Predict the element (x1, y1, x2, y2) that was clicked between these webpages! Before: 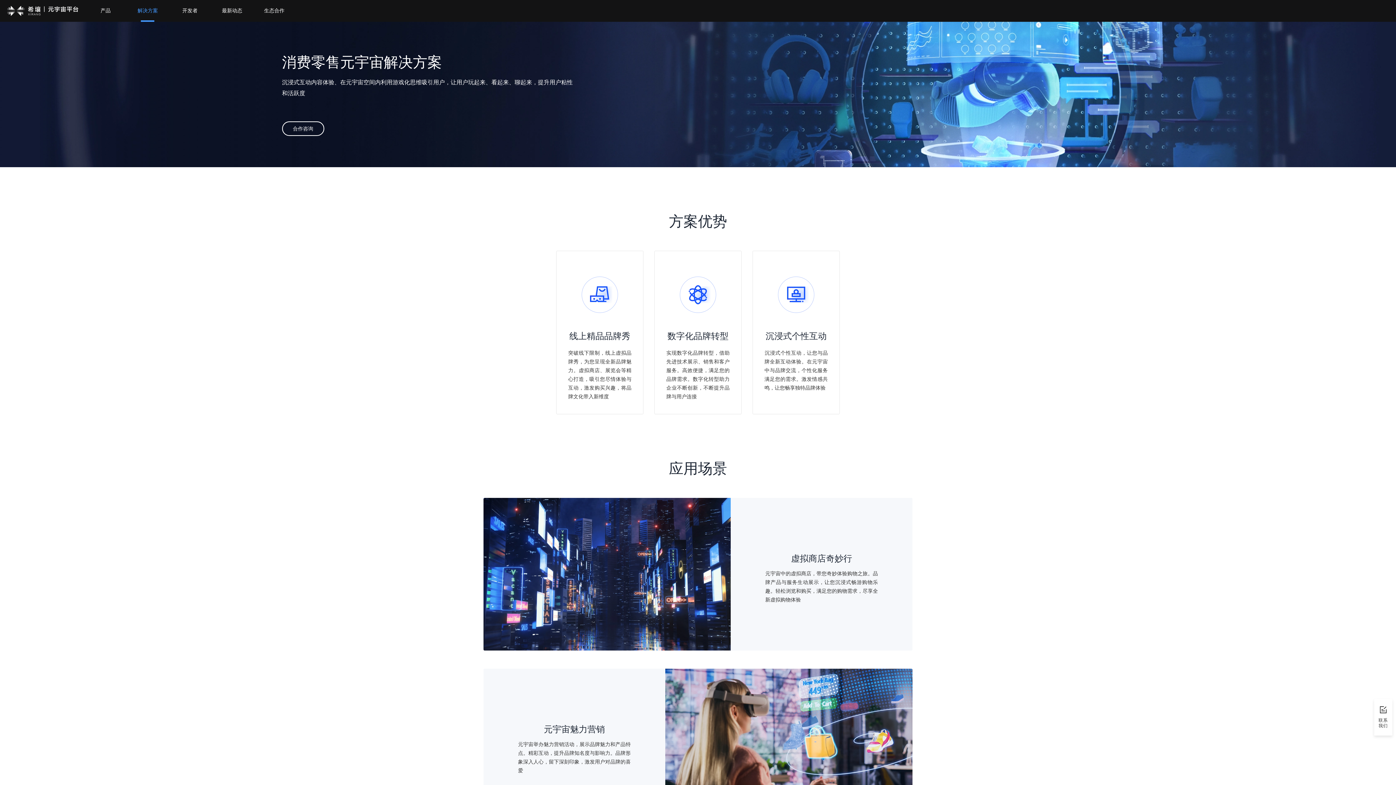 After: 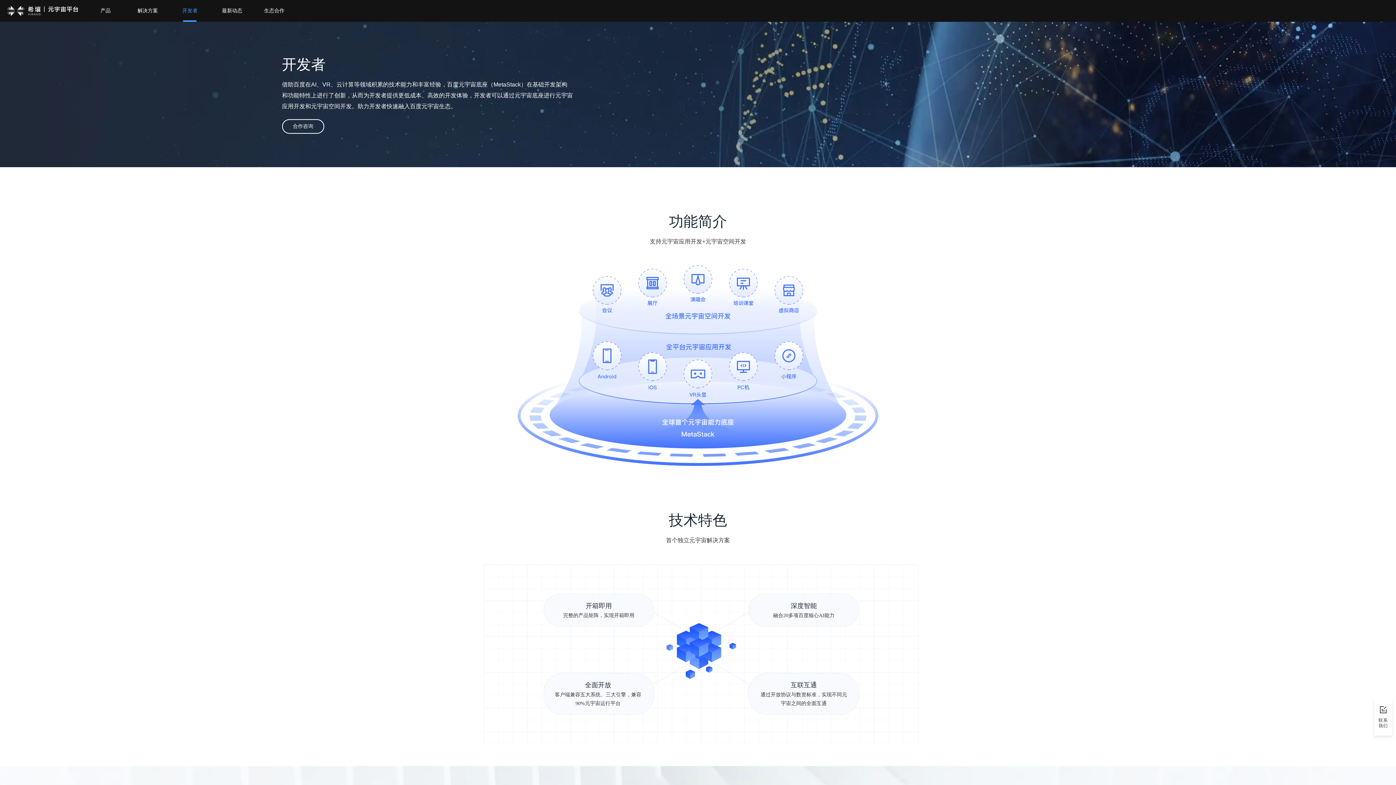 Action: bbox: (182, 0, 197, 21) label: 开发者